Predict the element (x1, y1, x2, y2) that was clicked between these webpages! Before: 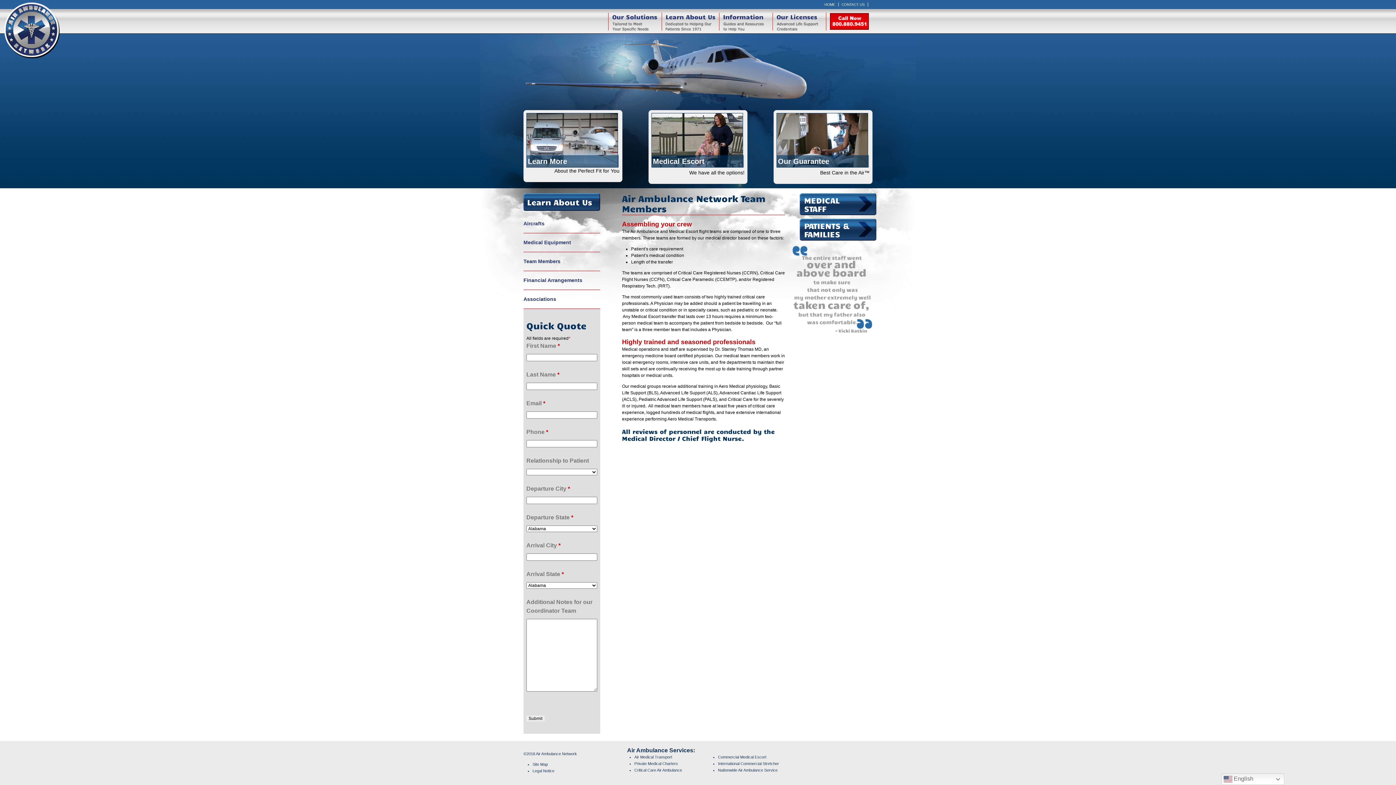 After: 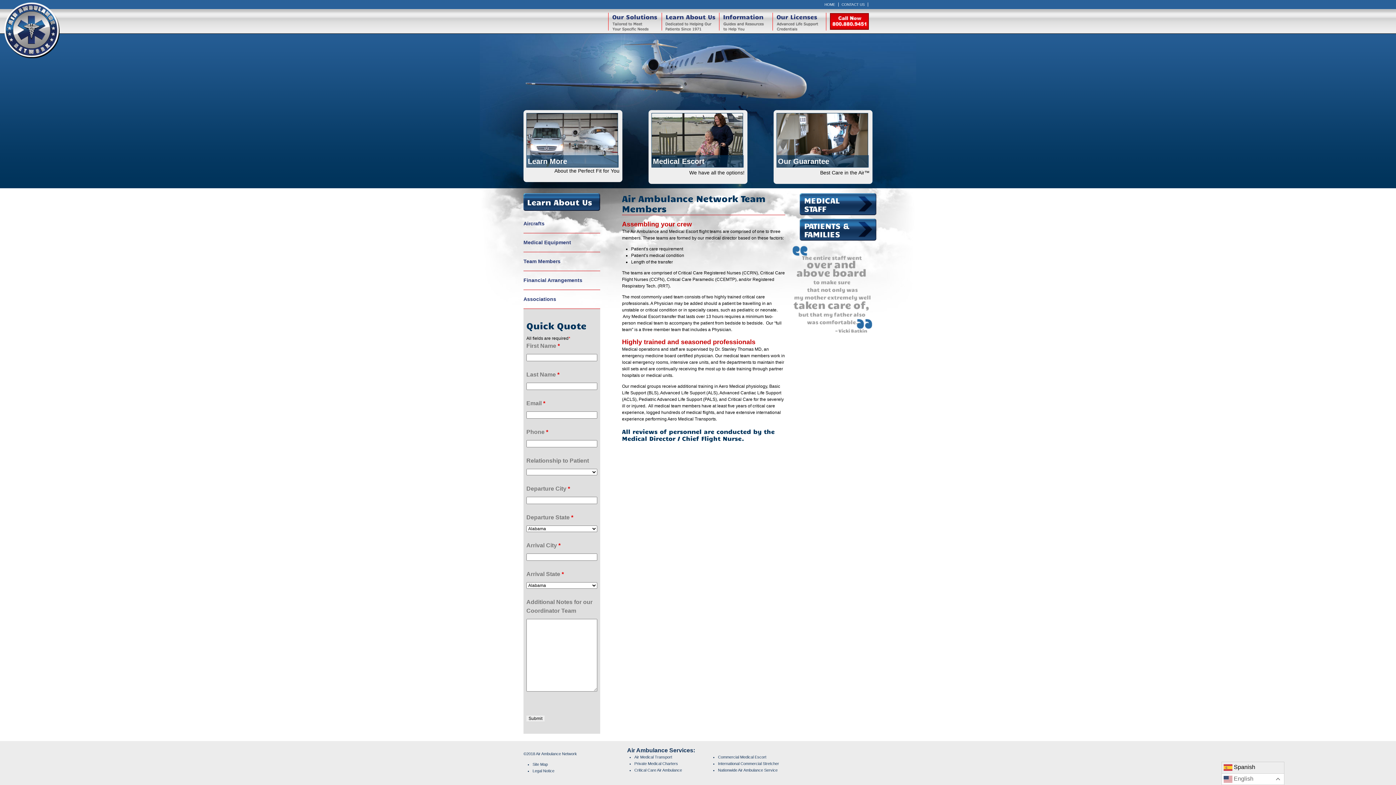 Action: label:  English bbox: (1221, 773, 1284, 785)